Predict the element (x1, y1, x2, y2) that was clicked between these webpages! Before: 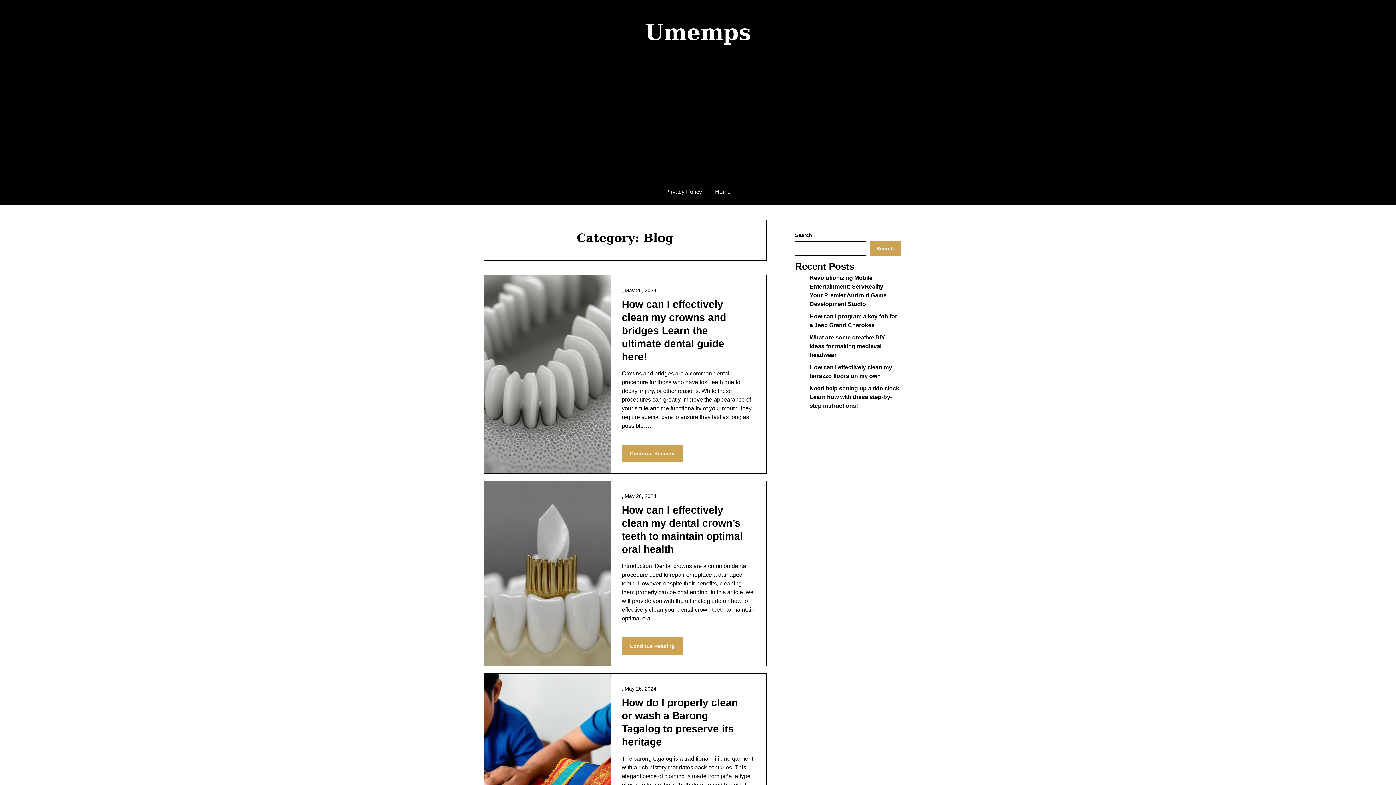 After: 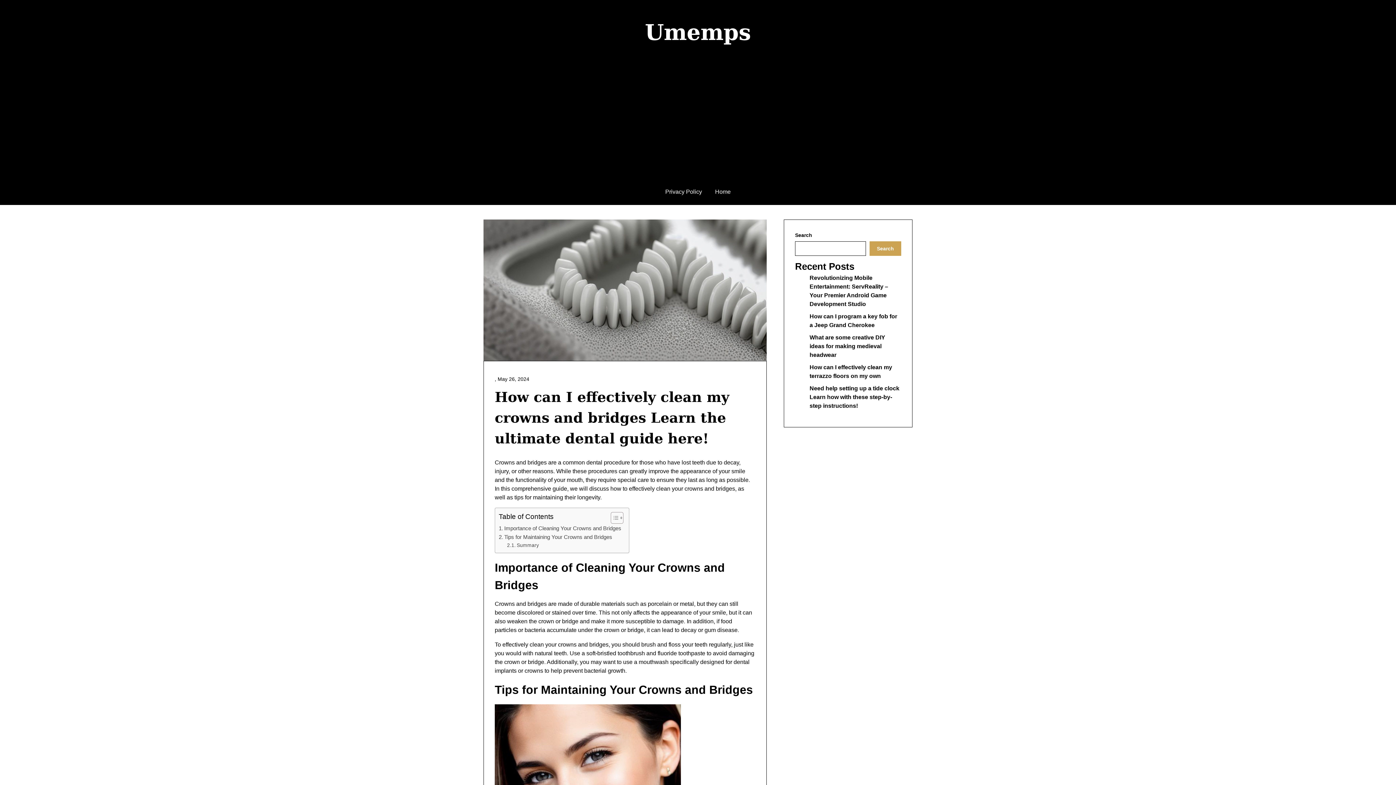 Action: bbox: (484, 275, 611, 473)